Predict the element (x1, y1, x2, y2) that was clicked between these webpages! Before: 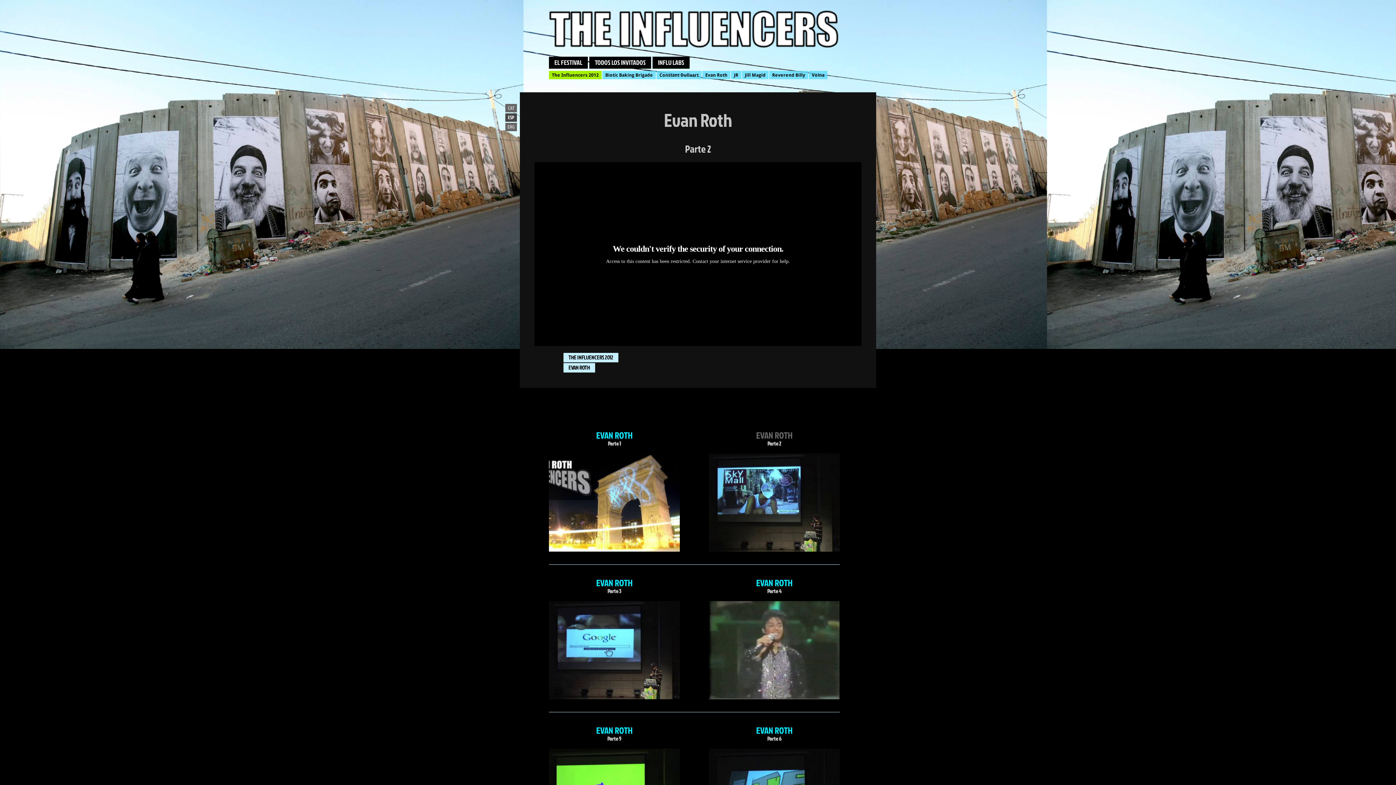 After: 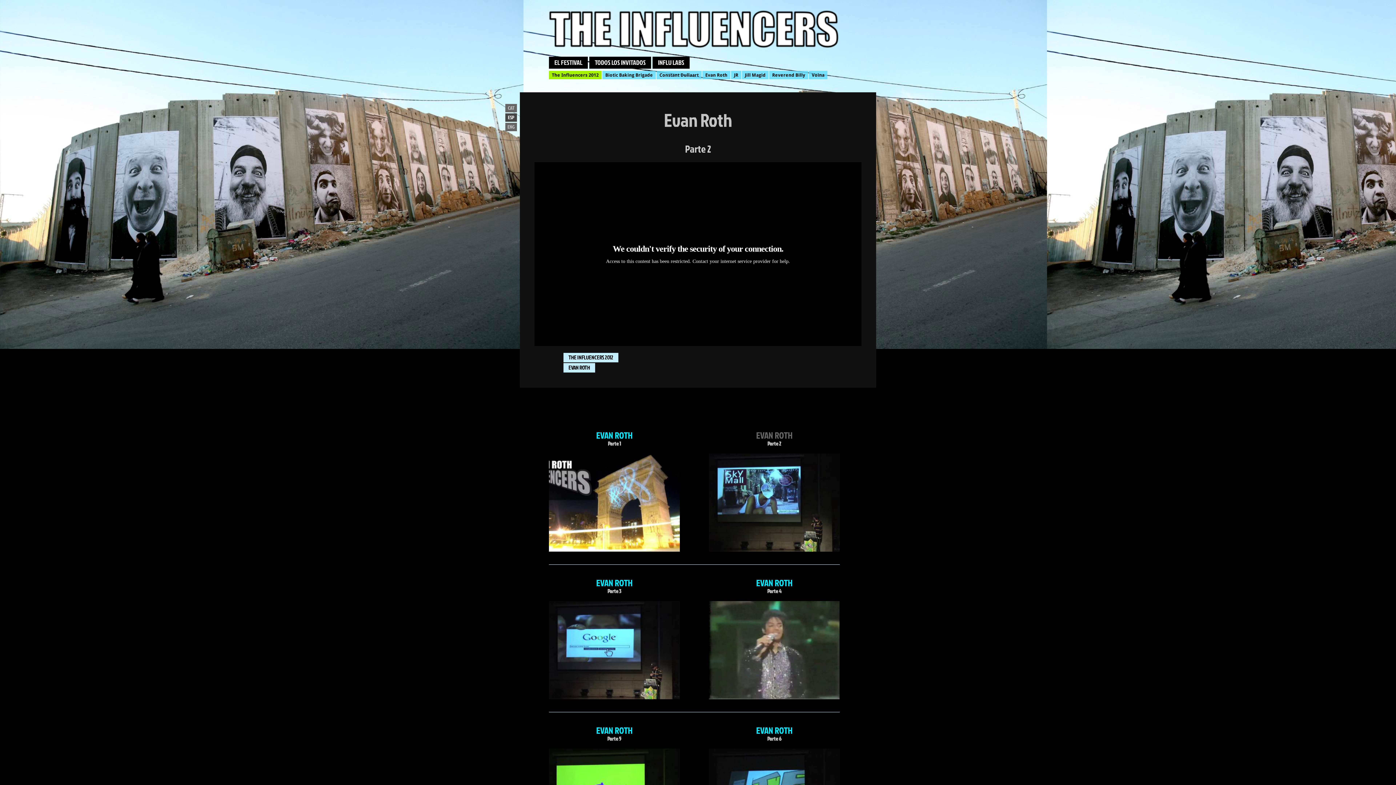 Action: bbox: (709, 547, 840, 552)